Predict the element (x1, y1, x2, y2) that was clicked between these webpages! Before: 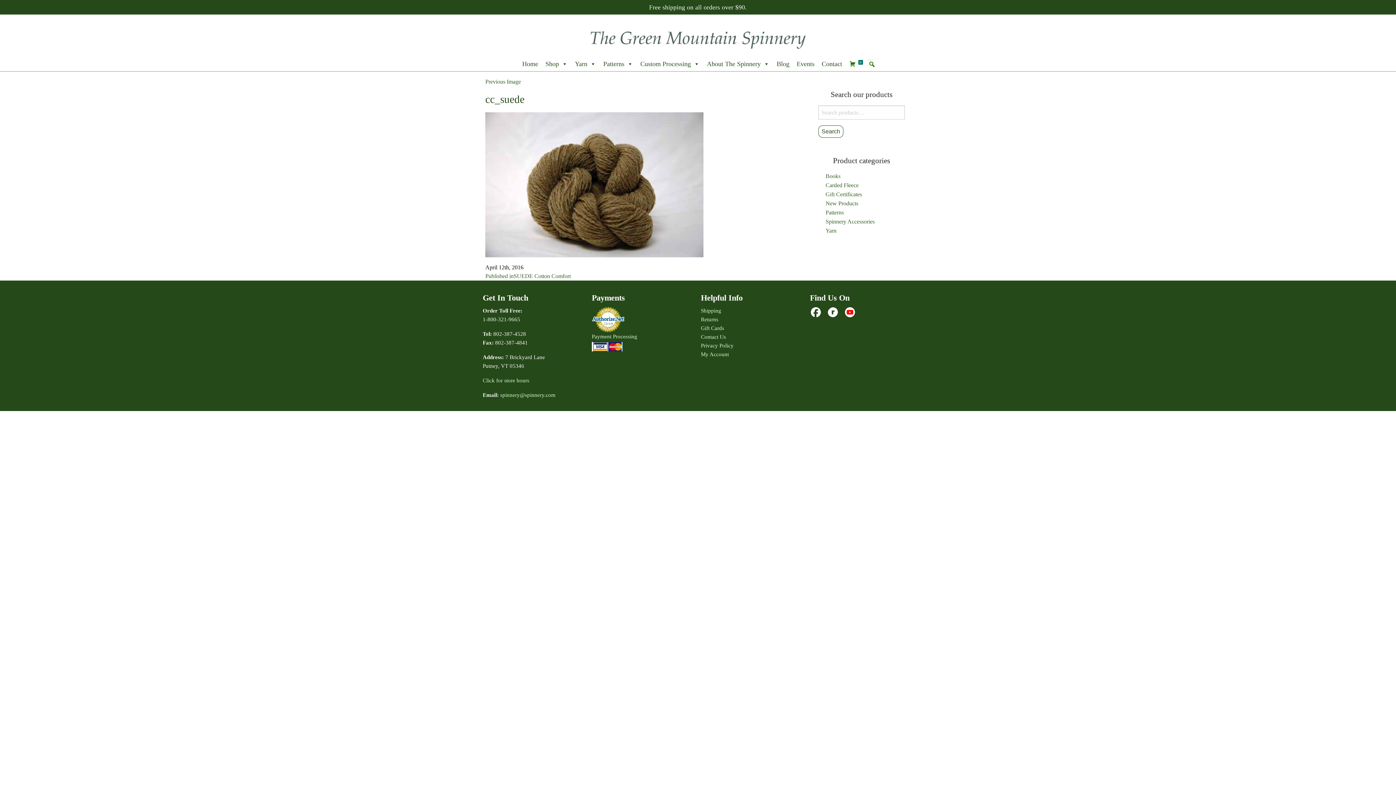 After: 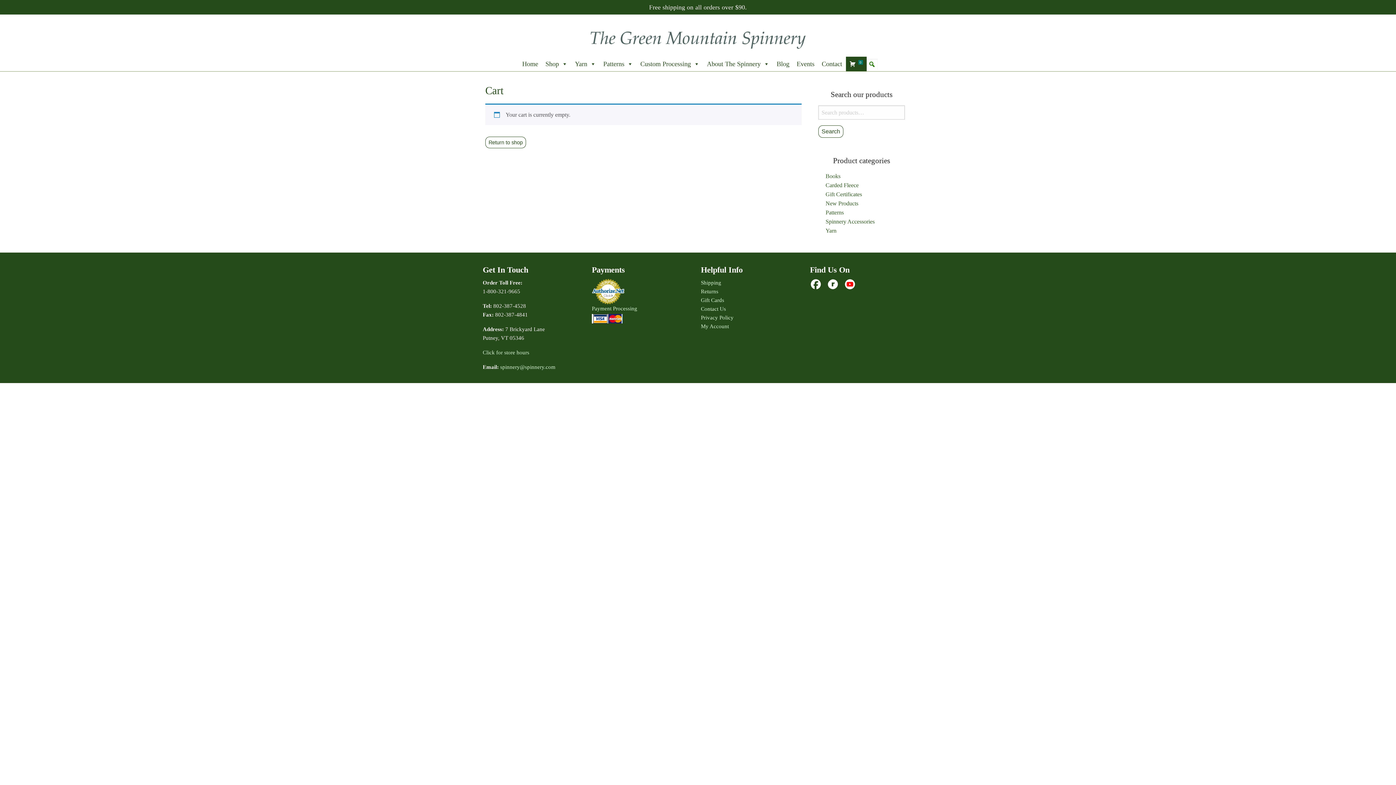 Action: bbox: (846, 56, 866, 71) label: 0